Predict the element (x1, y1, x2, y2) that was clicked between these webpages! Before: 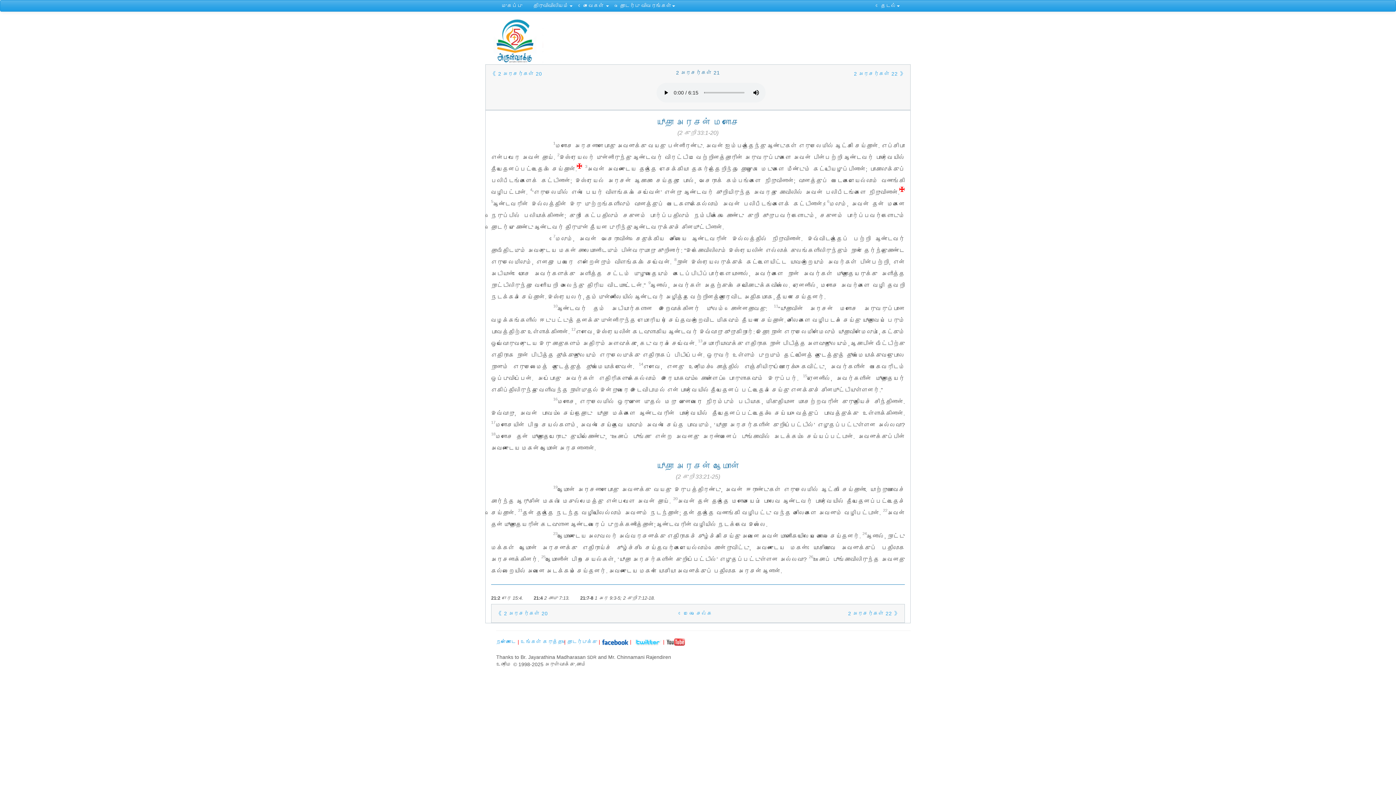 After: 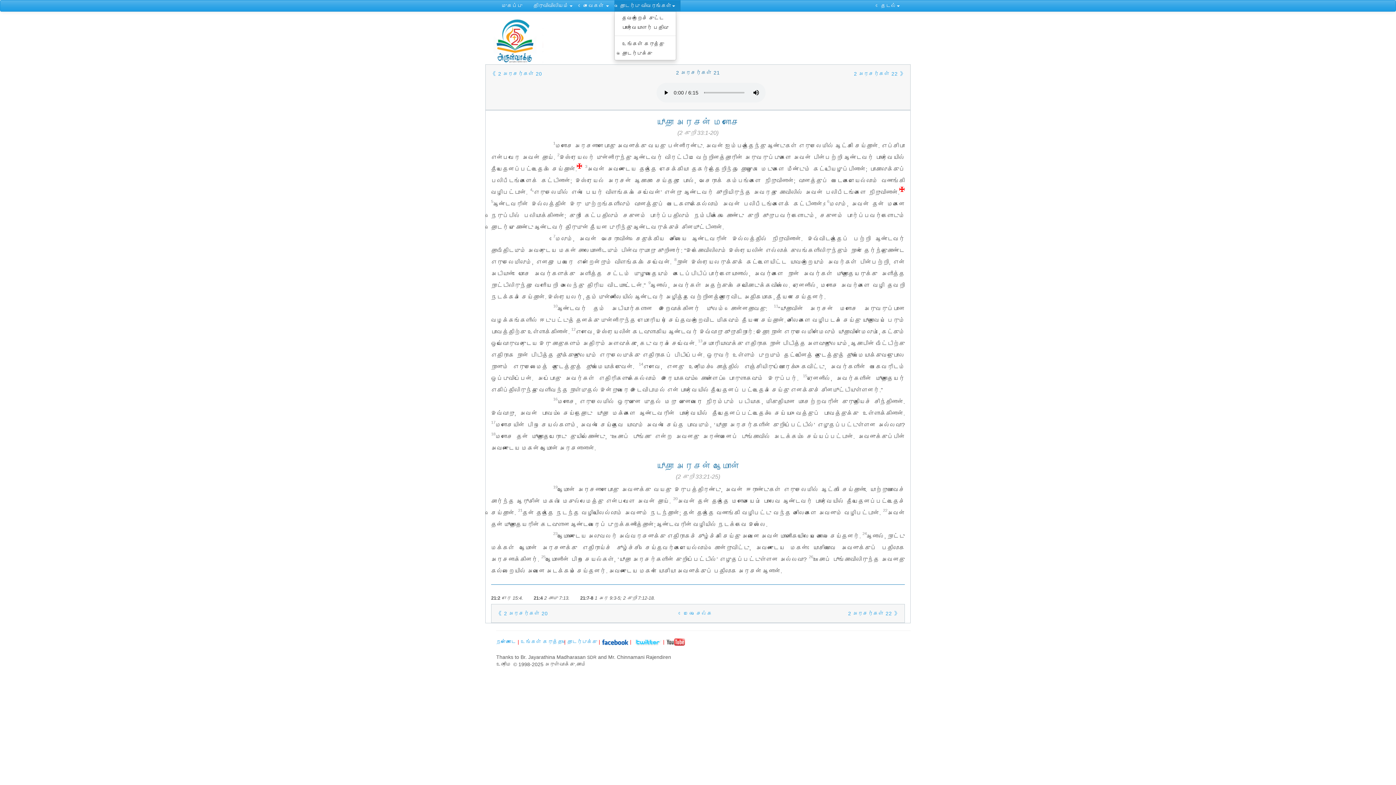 Action: label: தொடர்பு விவரங்கள் bbox: (614, 0, 680, 11)